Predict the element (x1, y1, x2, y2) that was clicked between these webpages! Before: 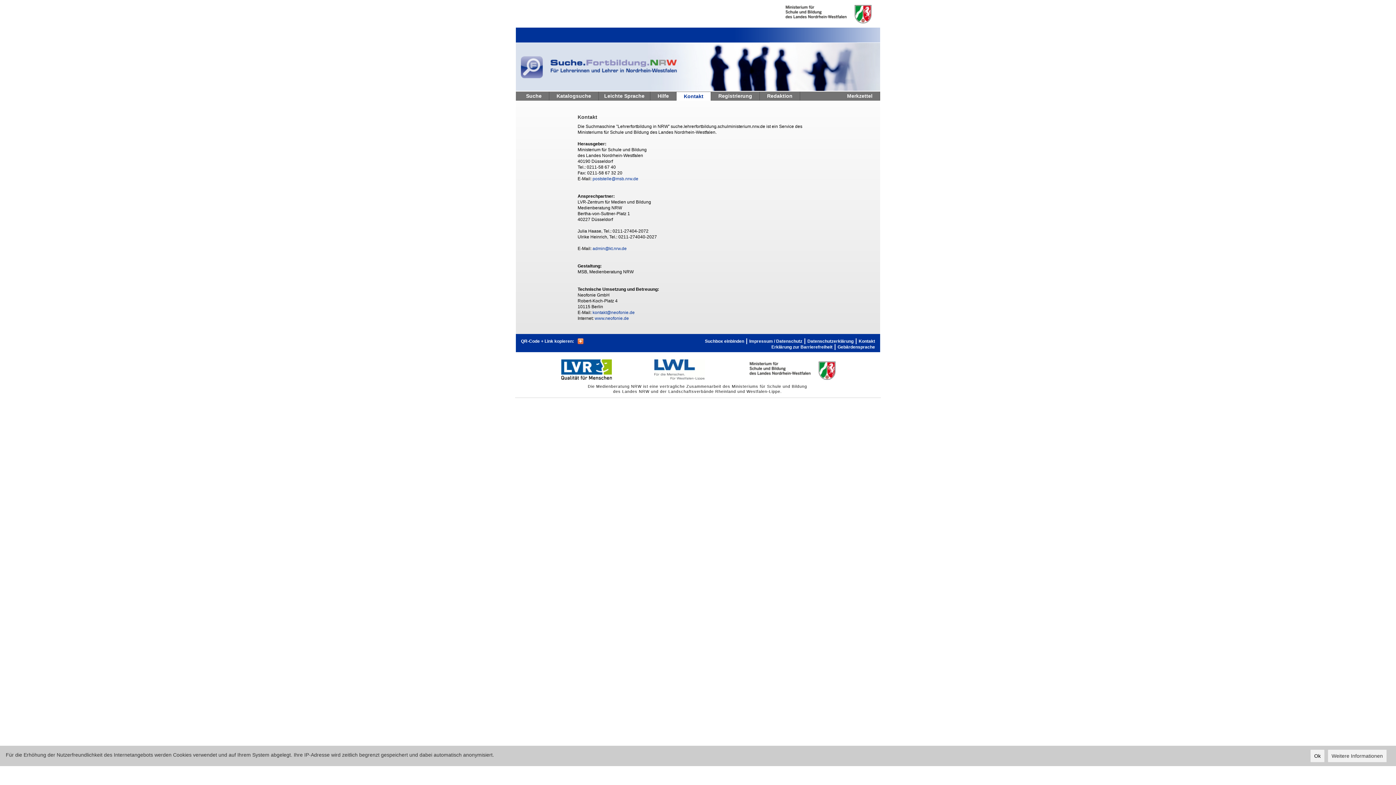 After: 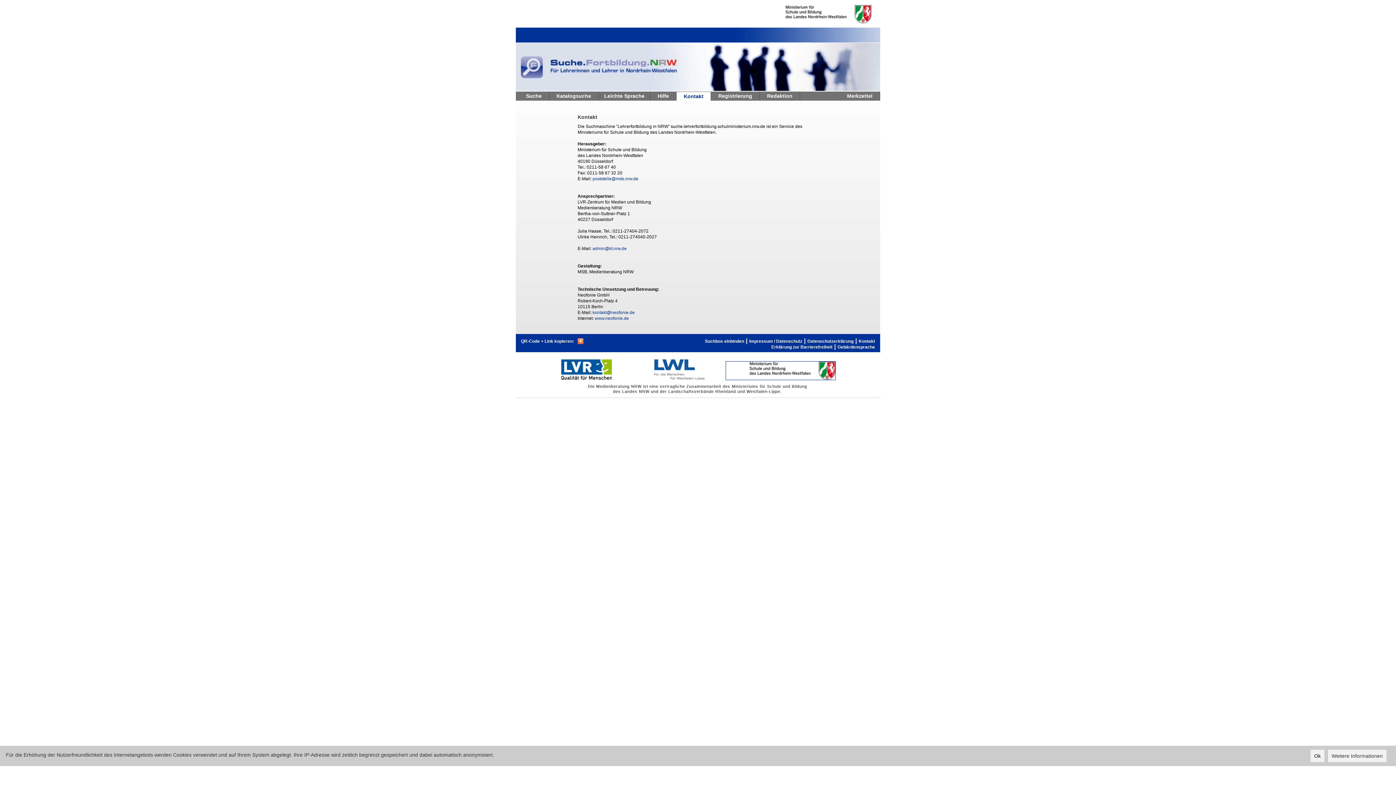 Action: bbox: (726, 361, 835, 380) label: Ministerium fur Schule und Weiterbildung des Landes Nordrhein-Westfalen